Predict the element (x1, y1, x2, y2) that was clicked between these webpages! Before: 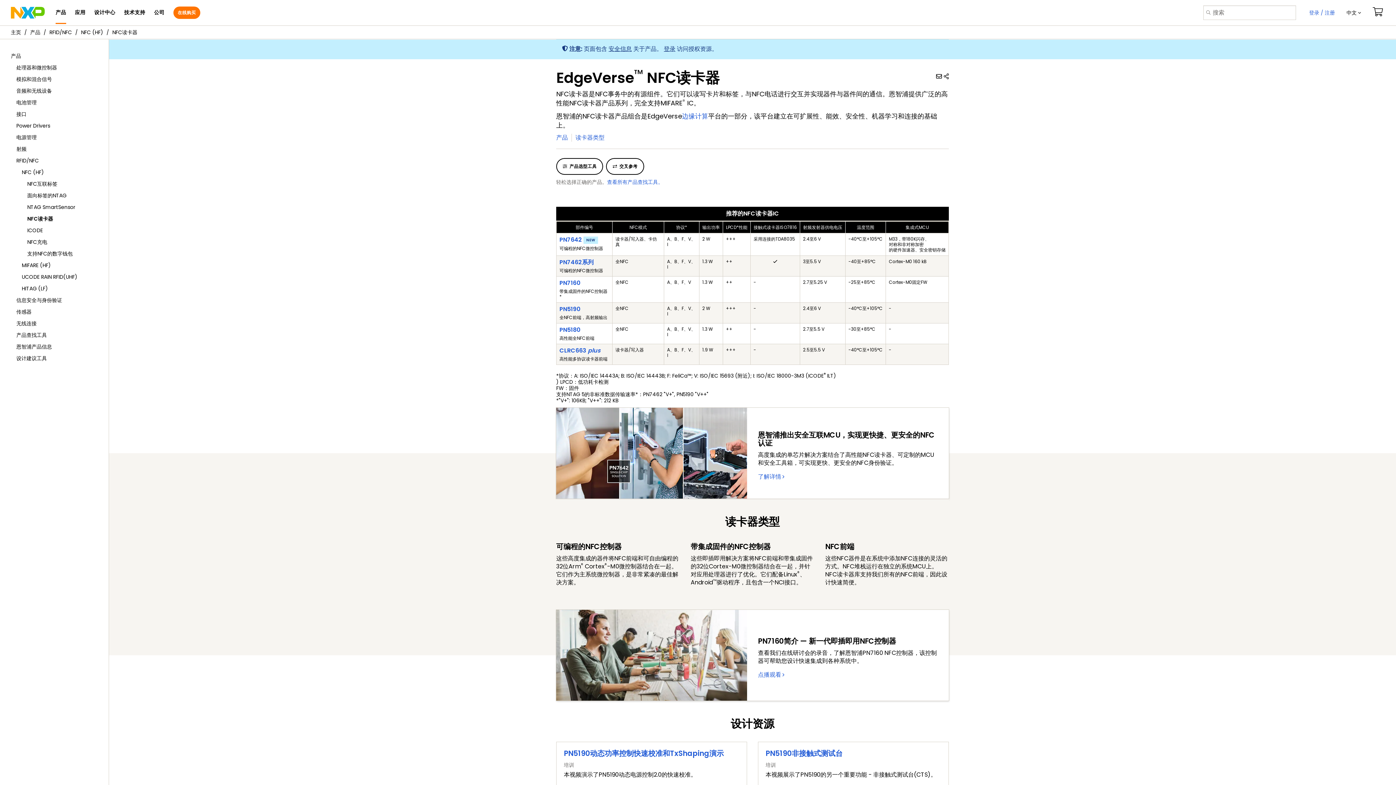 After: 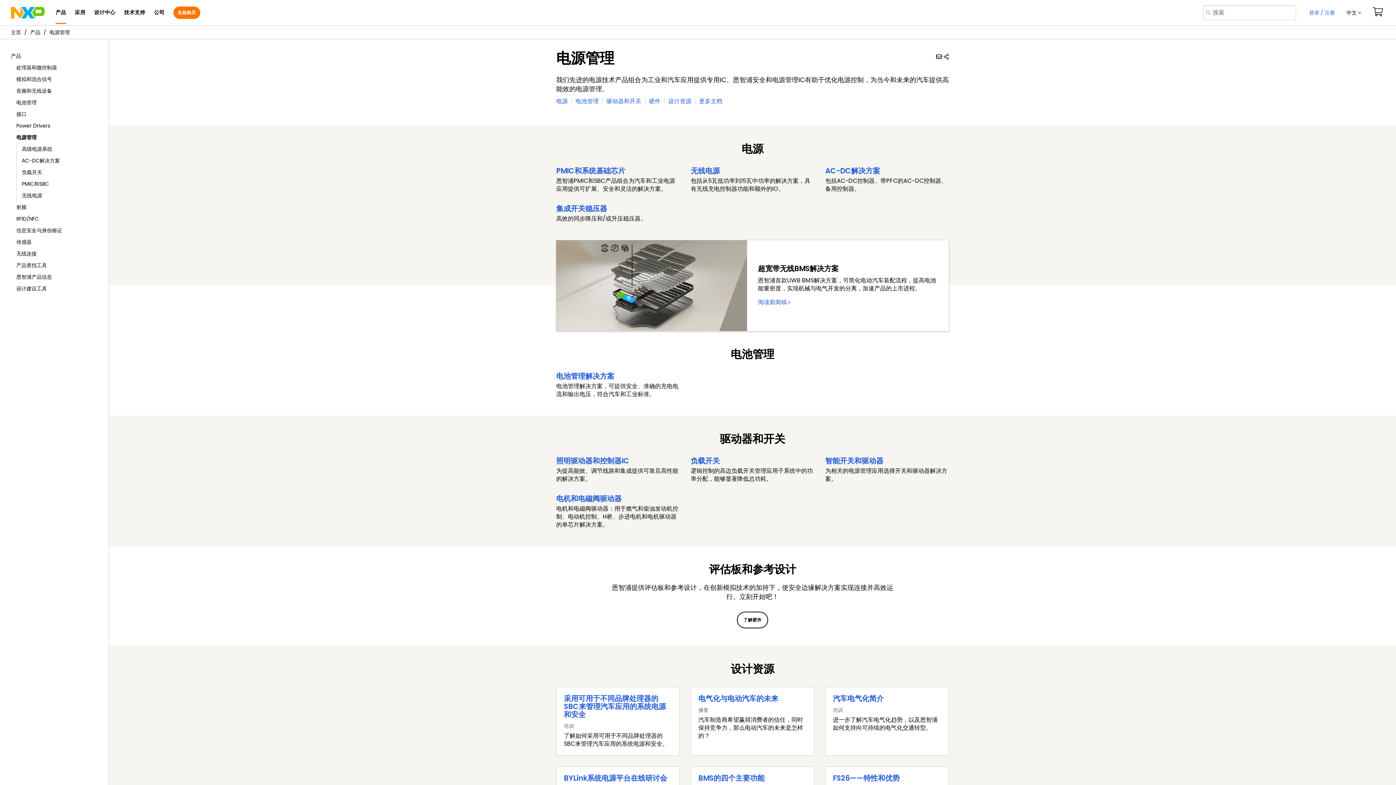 Action: bbox: (0, 131, 108, 143) label: 电源管理